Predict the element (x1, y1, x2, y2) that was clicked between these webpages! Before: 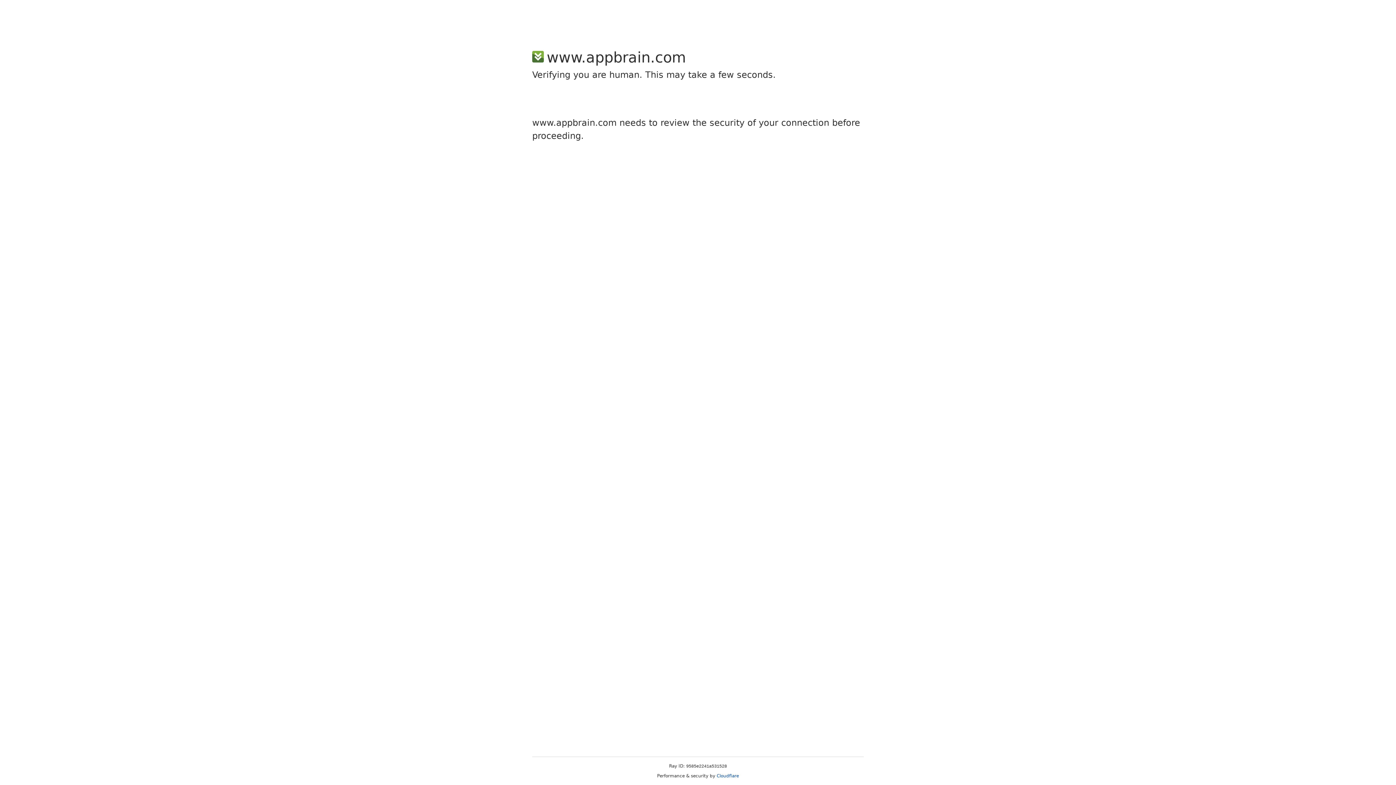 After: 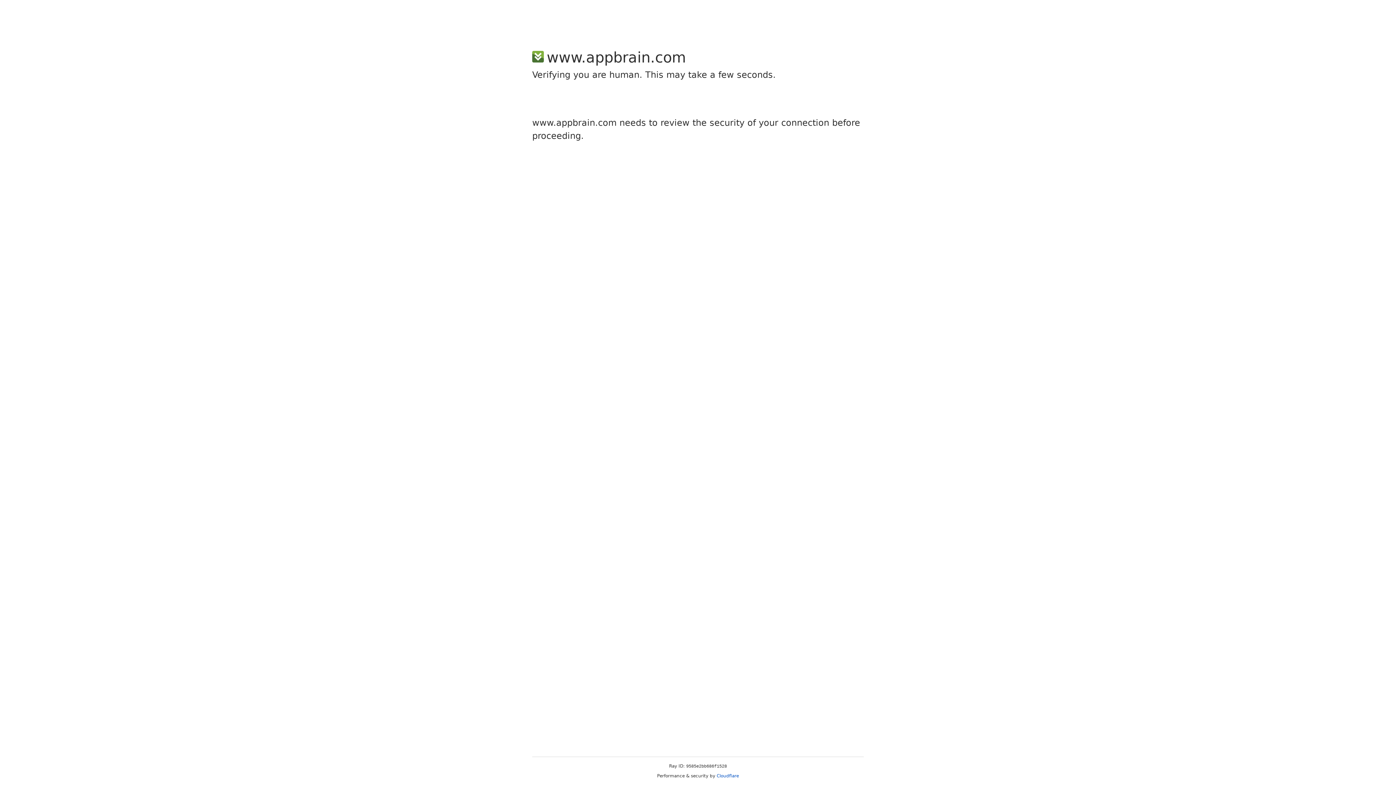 Action: label: Cloudflare bbox: (716, 773, 739, 778)